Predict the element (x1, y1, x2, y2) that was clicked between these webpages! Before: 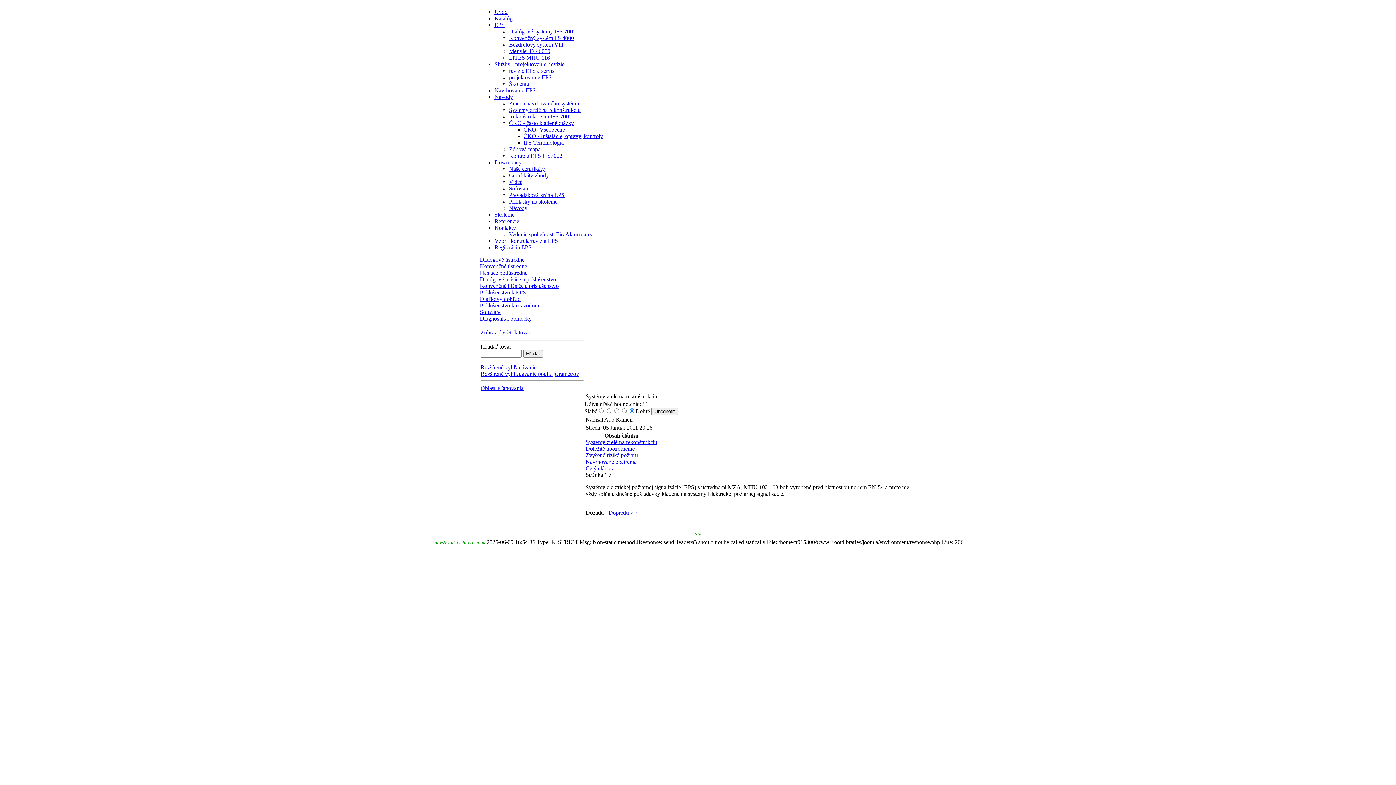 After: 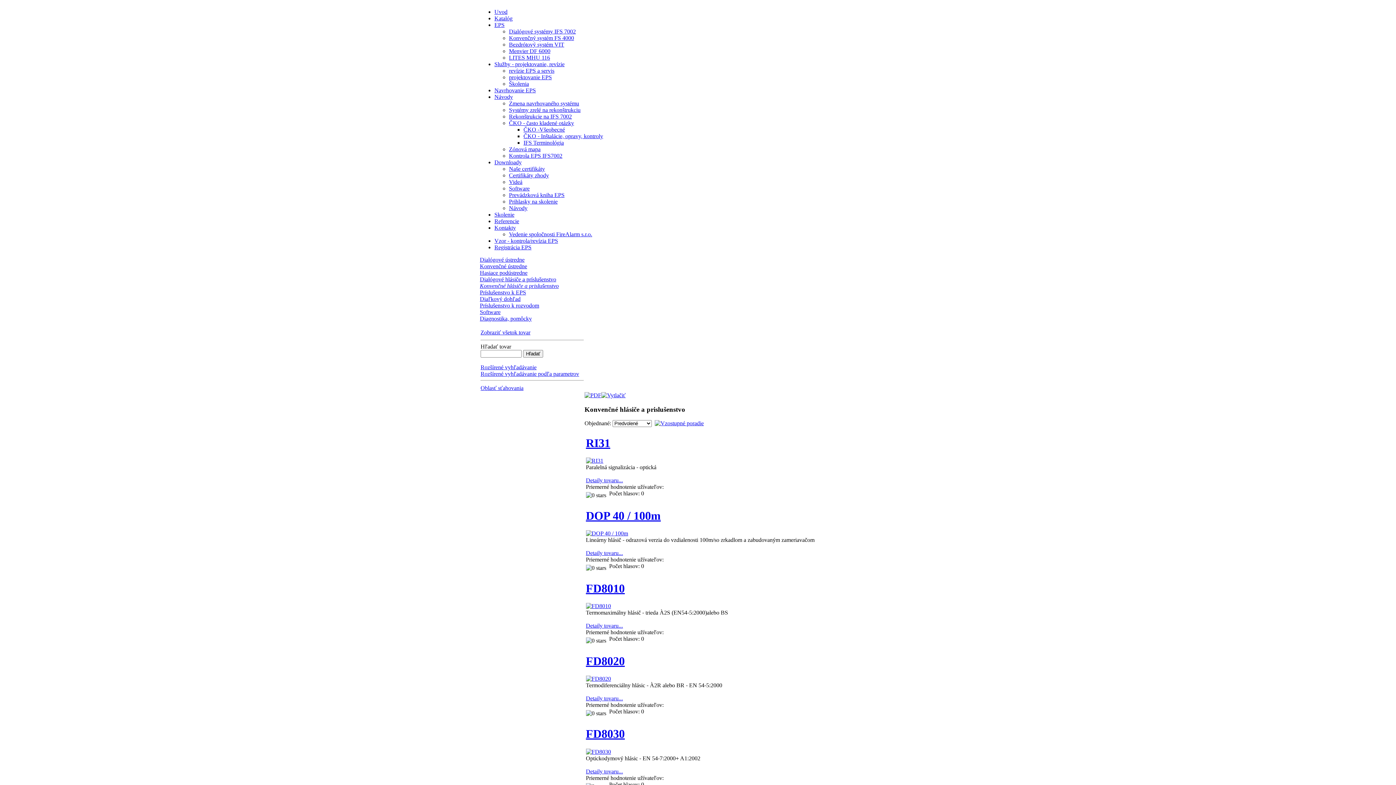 Action: label: Konvenčné hlásiče a prislušenstvo bbox: (480, 282, 584, 289)